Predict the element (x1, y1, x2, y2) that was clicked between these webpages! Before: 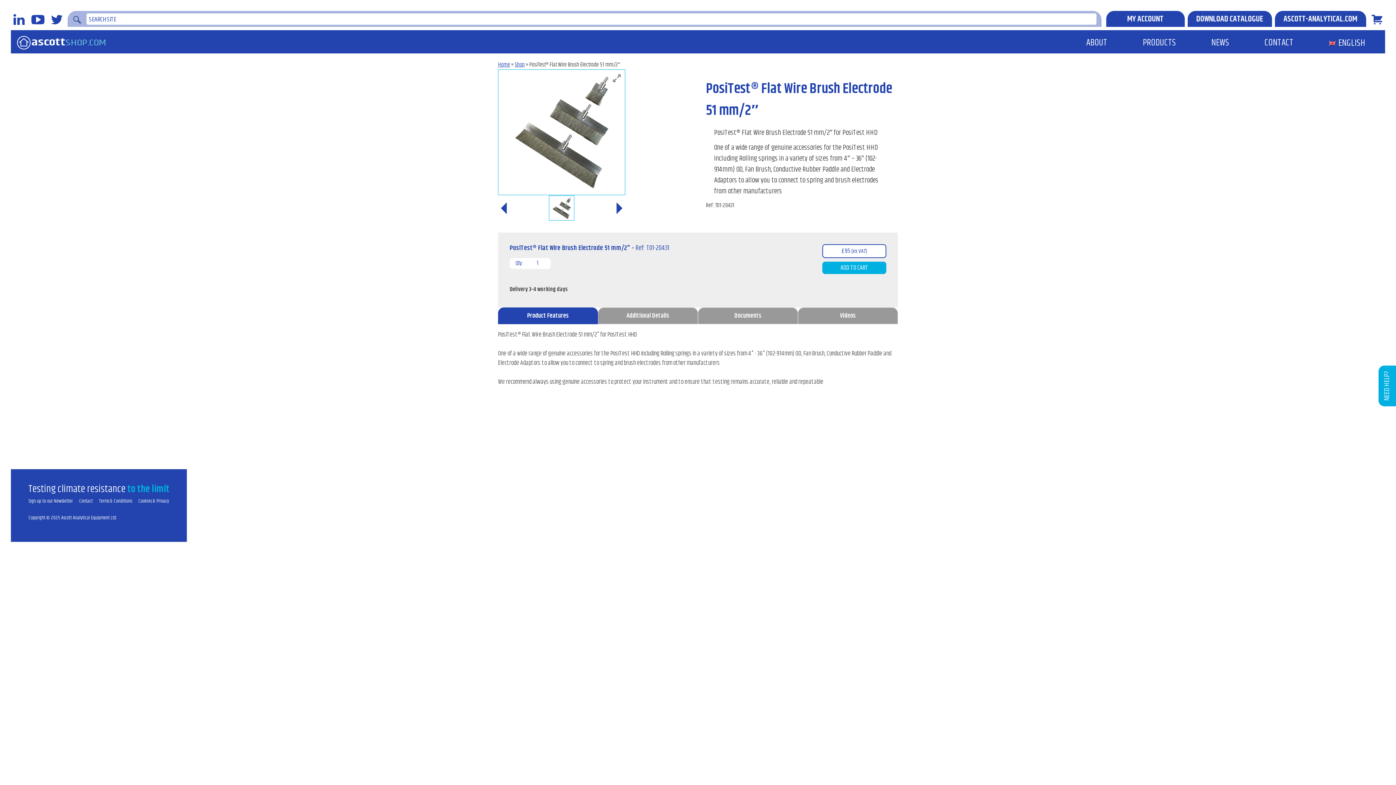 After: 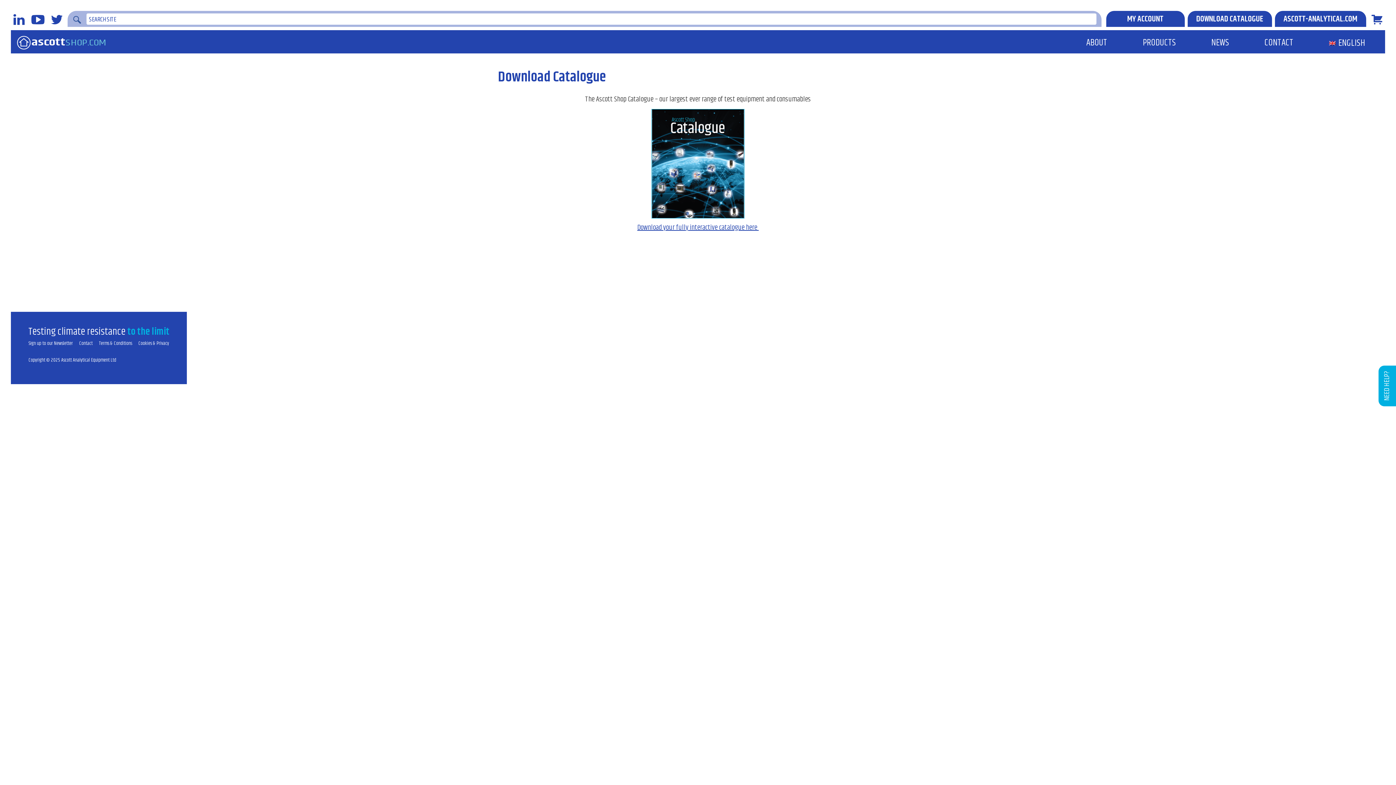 Action: bbox: (1190, 9, 1269, 29) label: DOWNLOAD CATALOGUE